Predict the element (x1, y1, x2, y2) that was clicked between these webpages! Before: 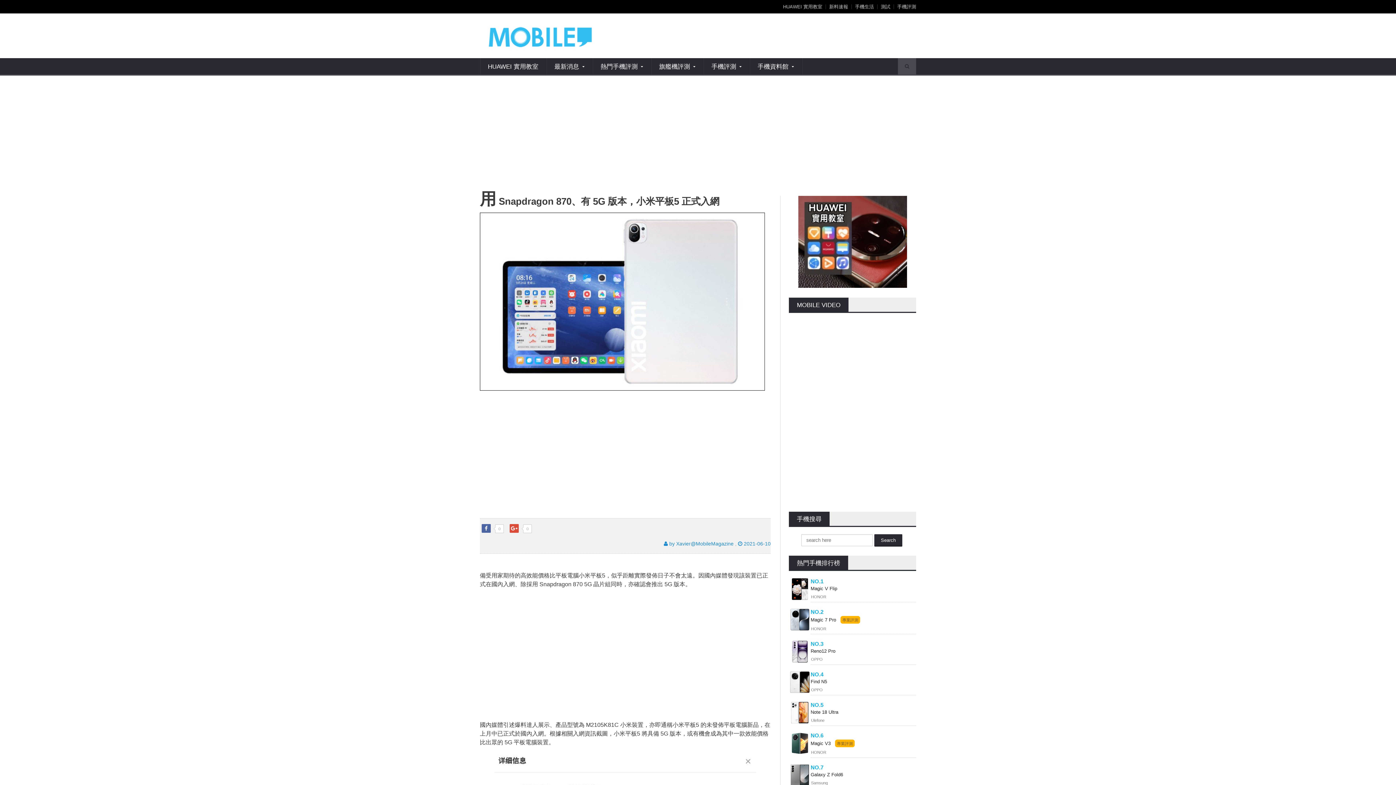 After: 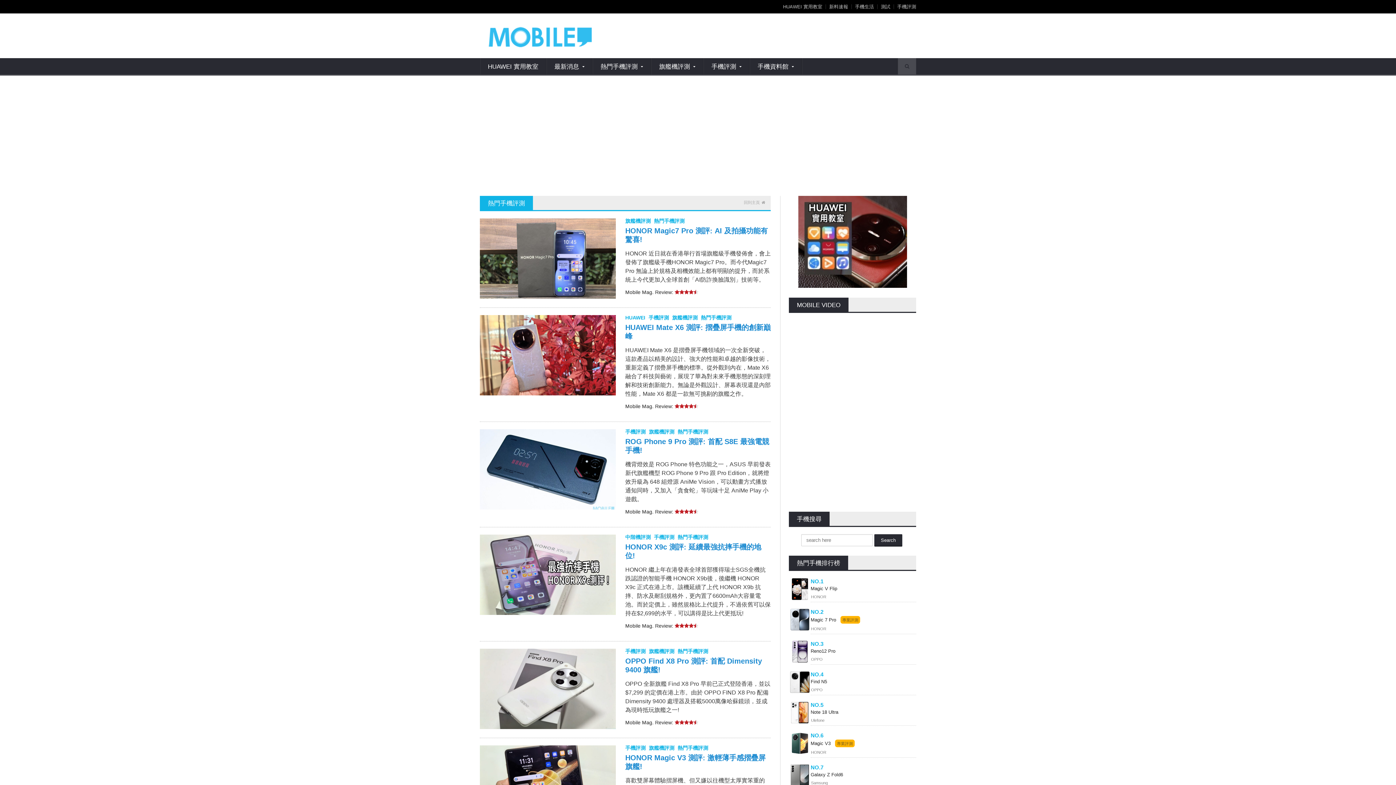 Action: label: 熱門手機評測 bbox: (592, 58, 651, 75)